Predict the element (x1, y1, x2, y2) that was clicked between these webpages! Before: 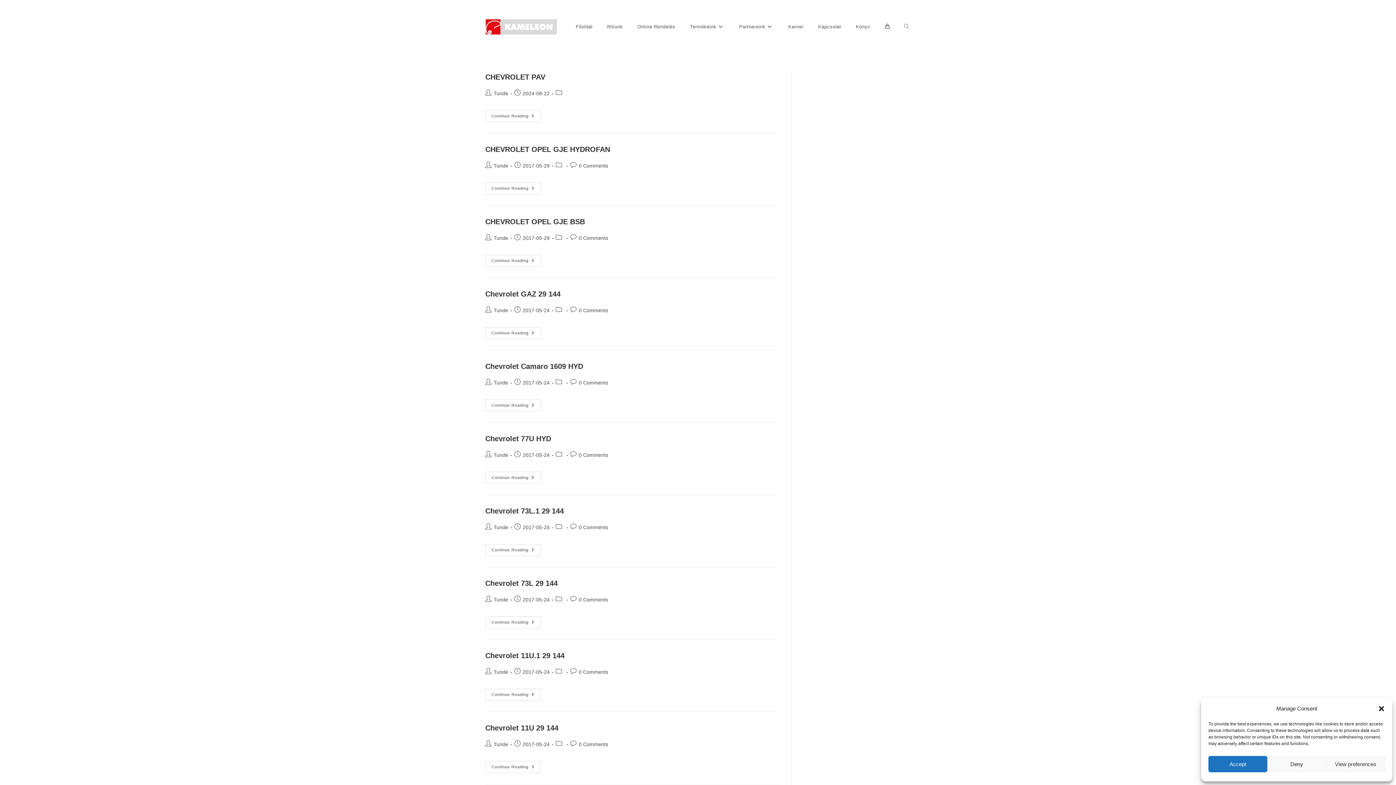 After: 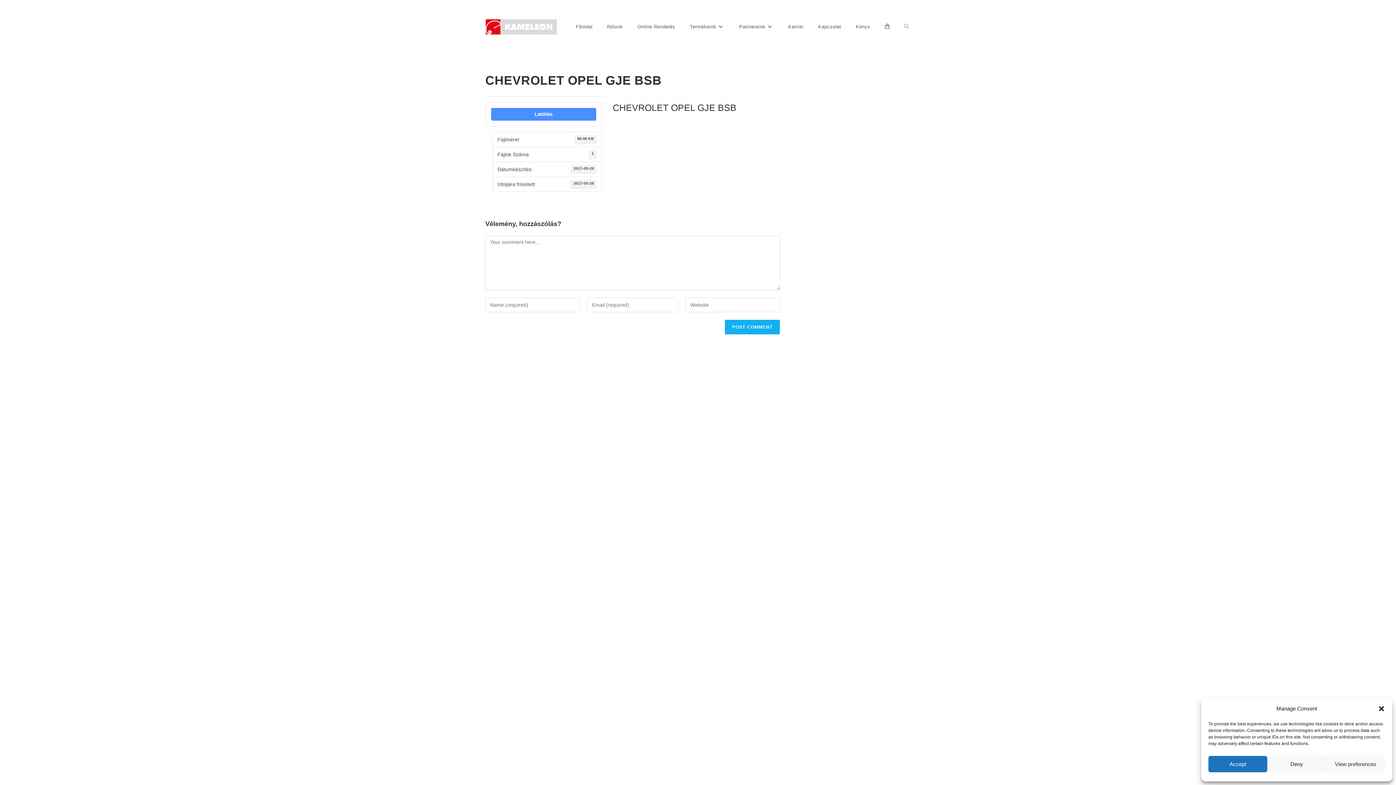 Action: label: 0 Comments bbox: (578, 235, 608, 241)